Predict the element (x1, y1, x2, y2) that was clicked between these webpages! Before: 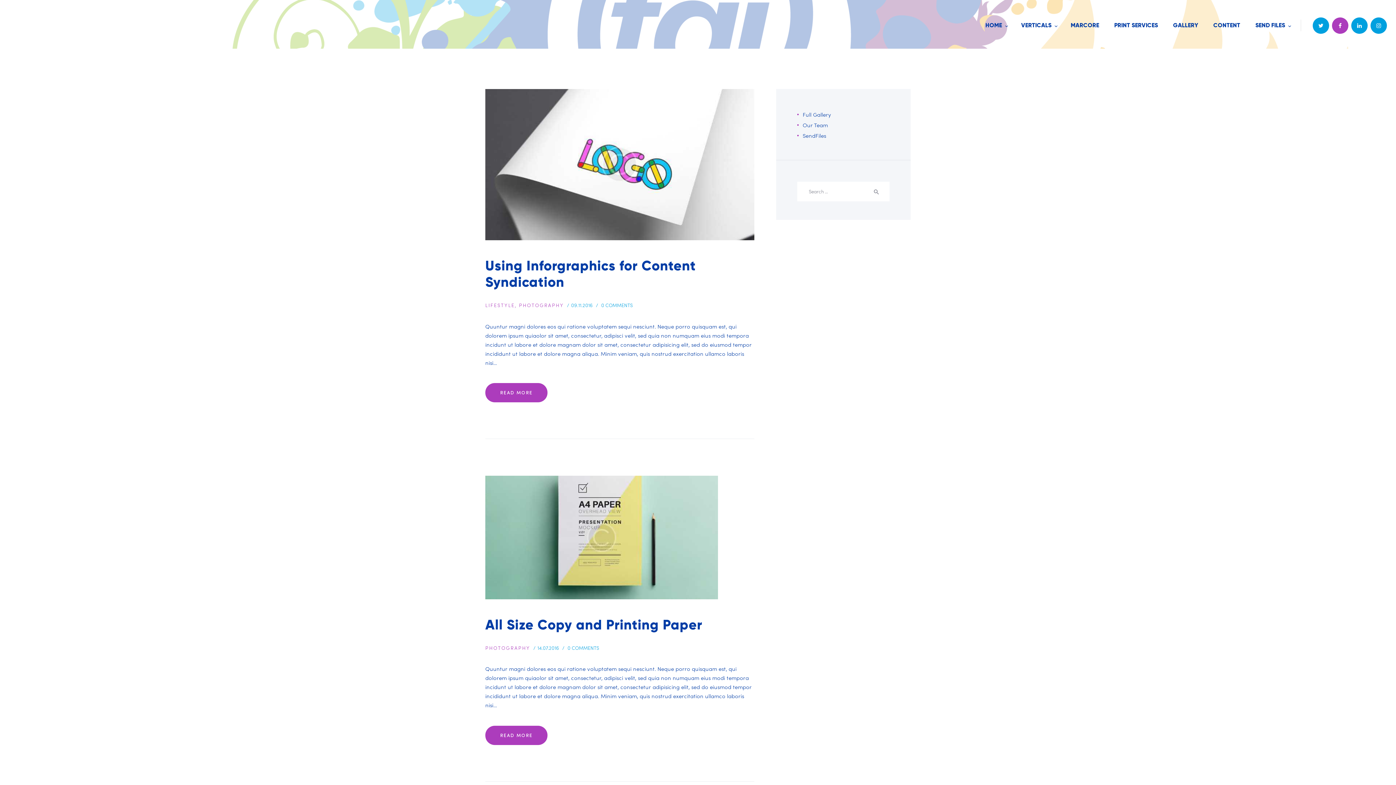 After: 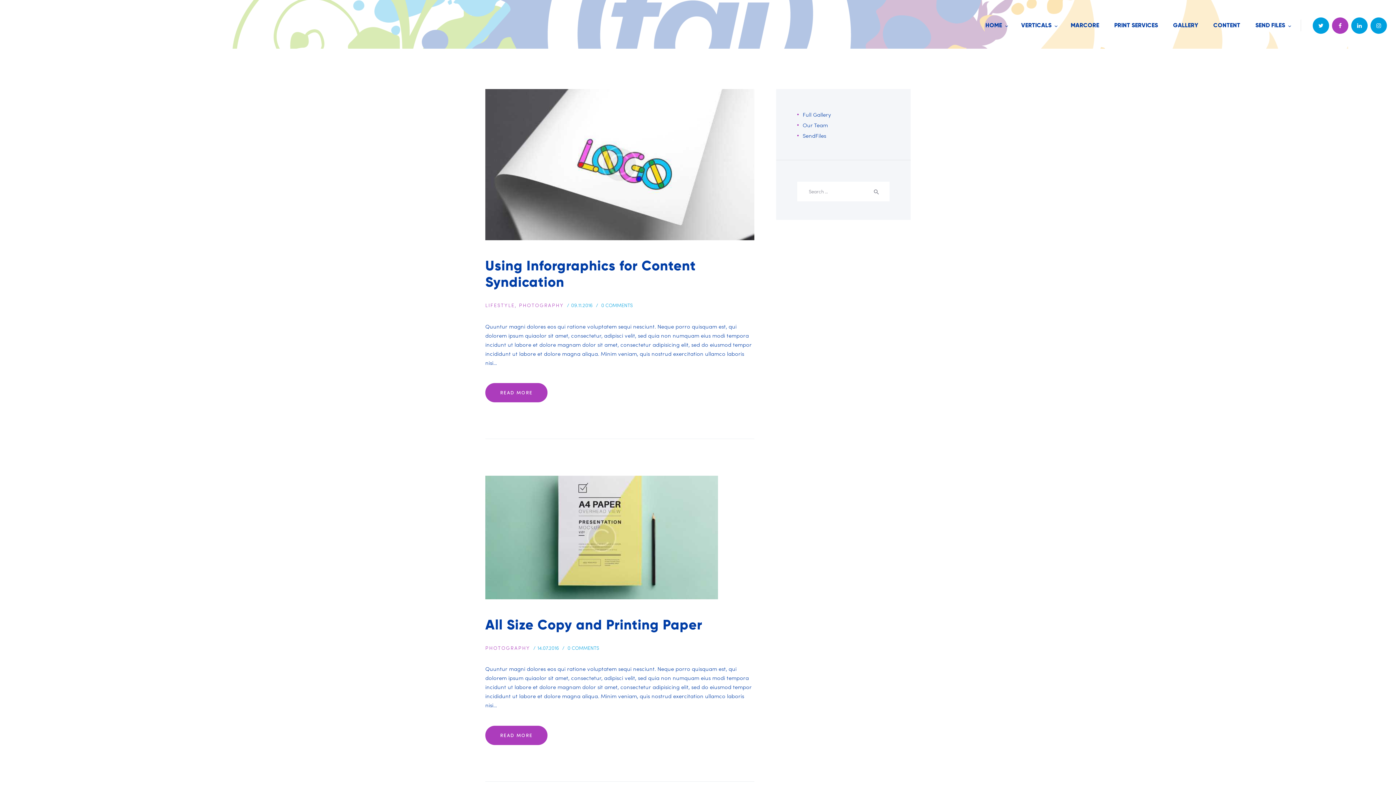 Action: label: PHOTOGRAPHY bbox: (519, 302, 564, 308)